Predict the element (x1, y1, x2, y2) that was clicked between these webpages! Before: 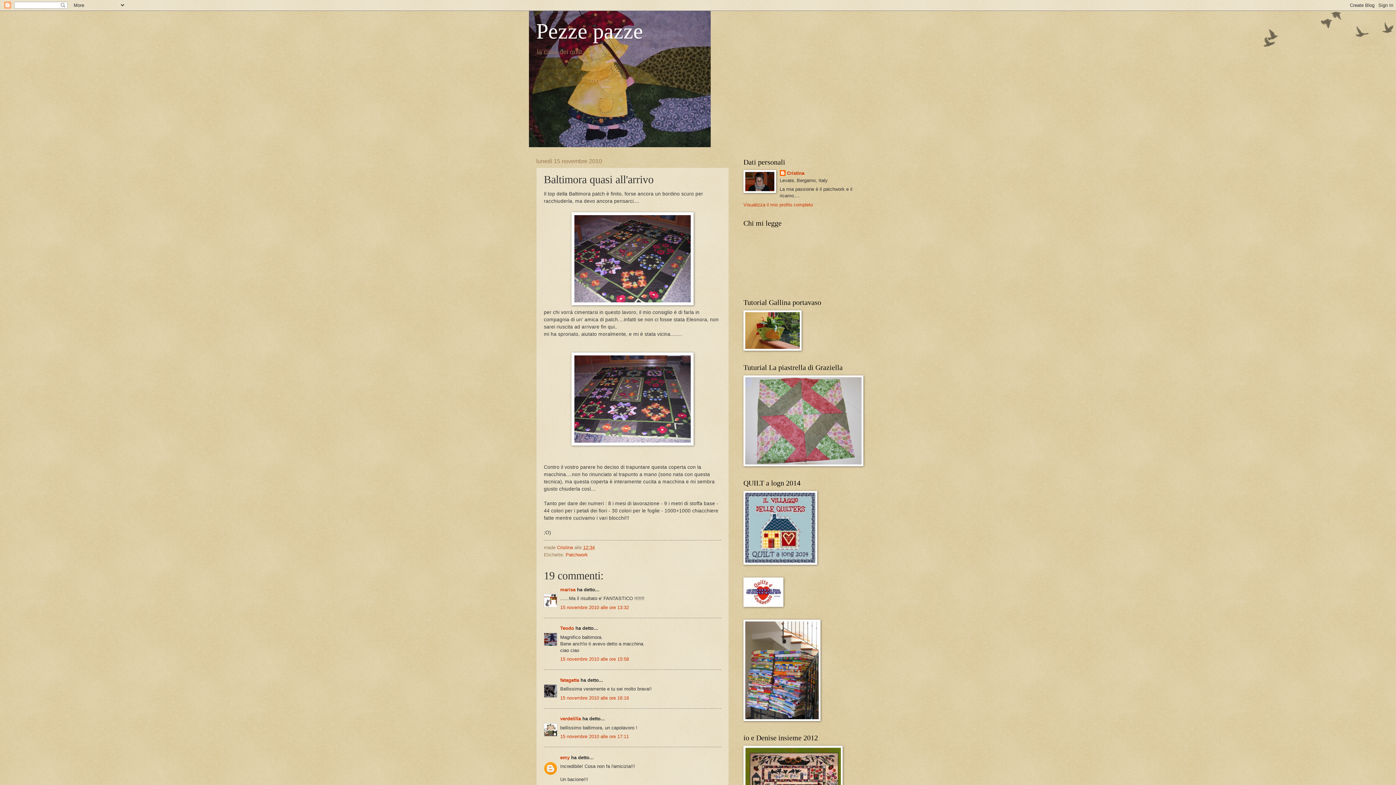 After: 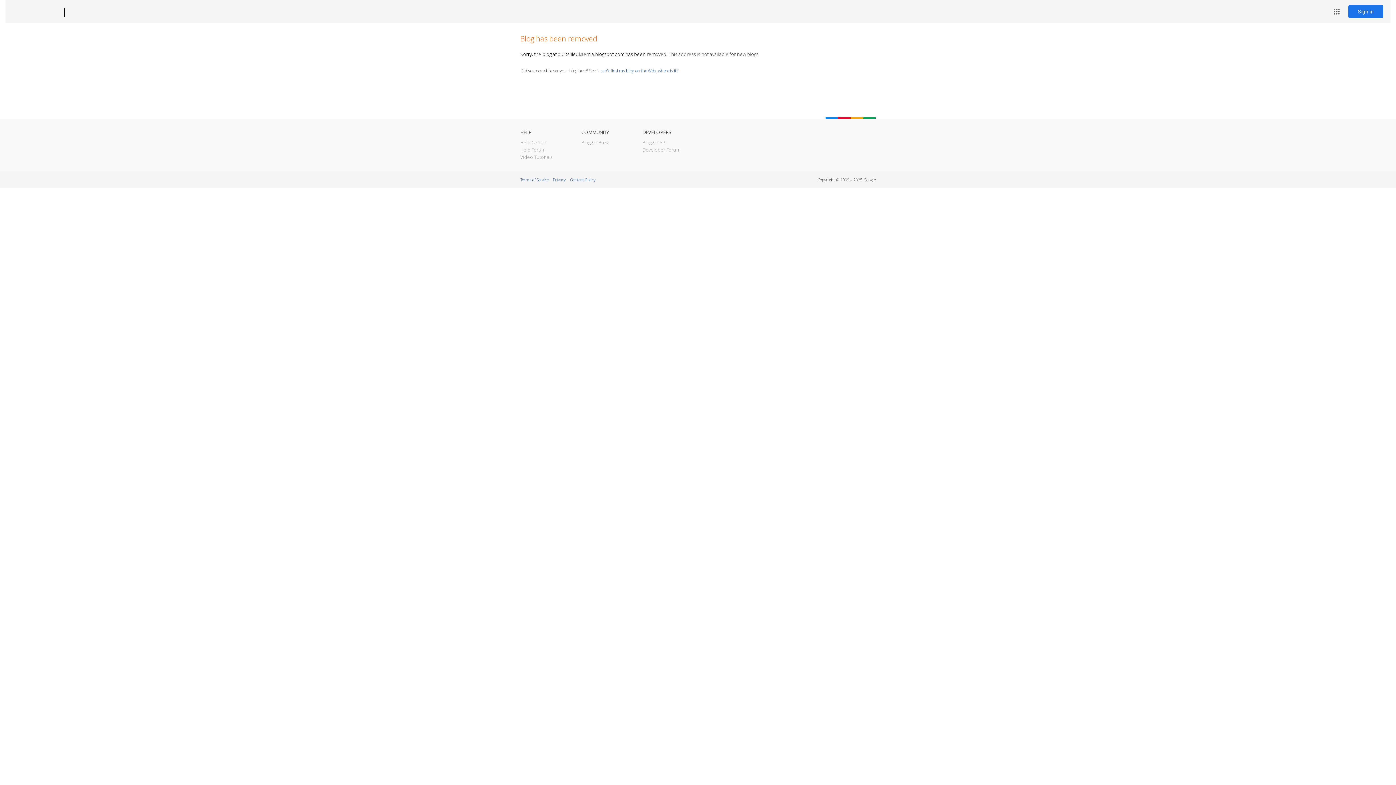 Action: bbox: (743, 602, 783, 608)